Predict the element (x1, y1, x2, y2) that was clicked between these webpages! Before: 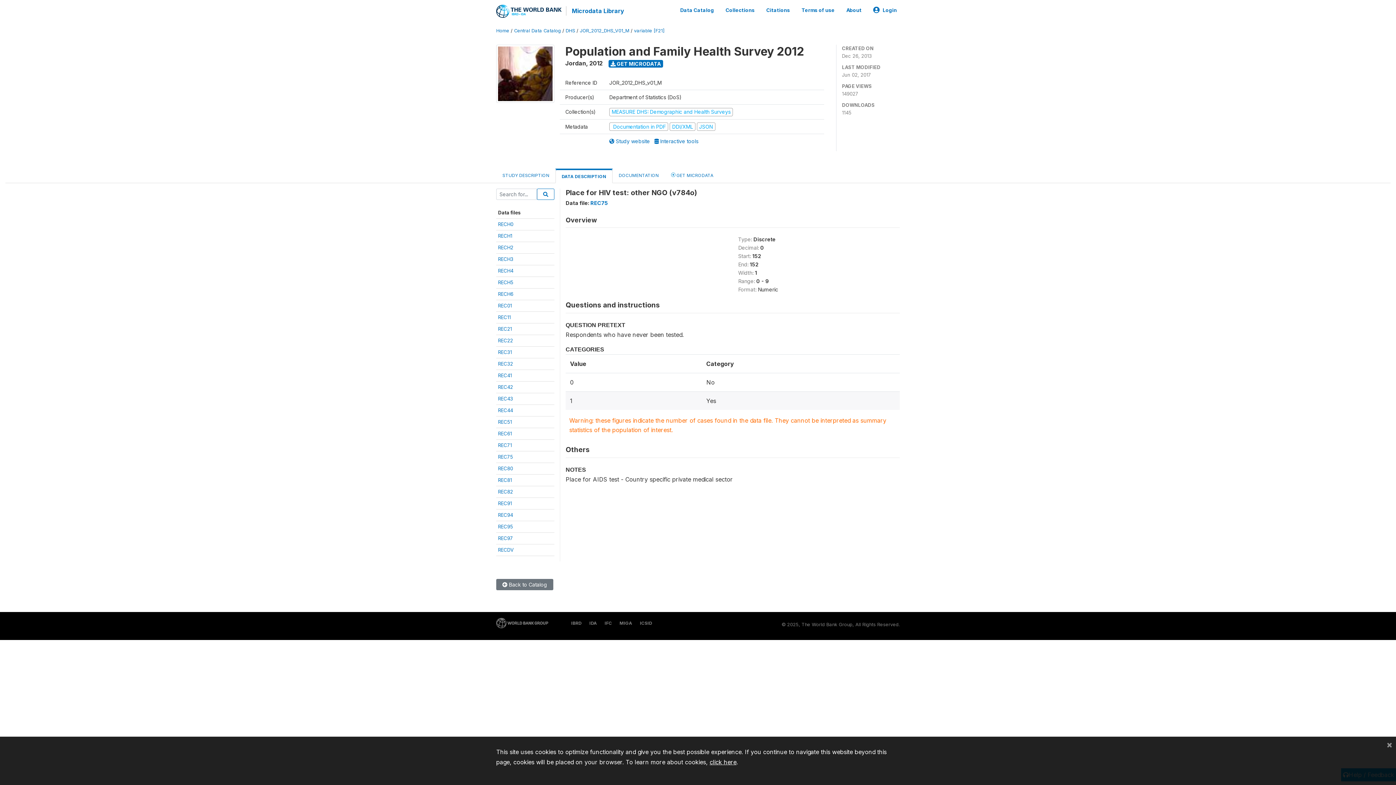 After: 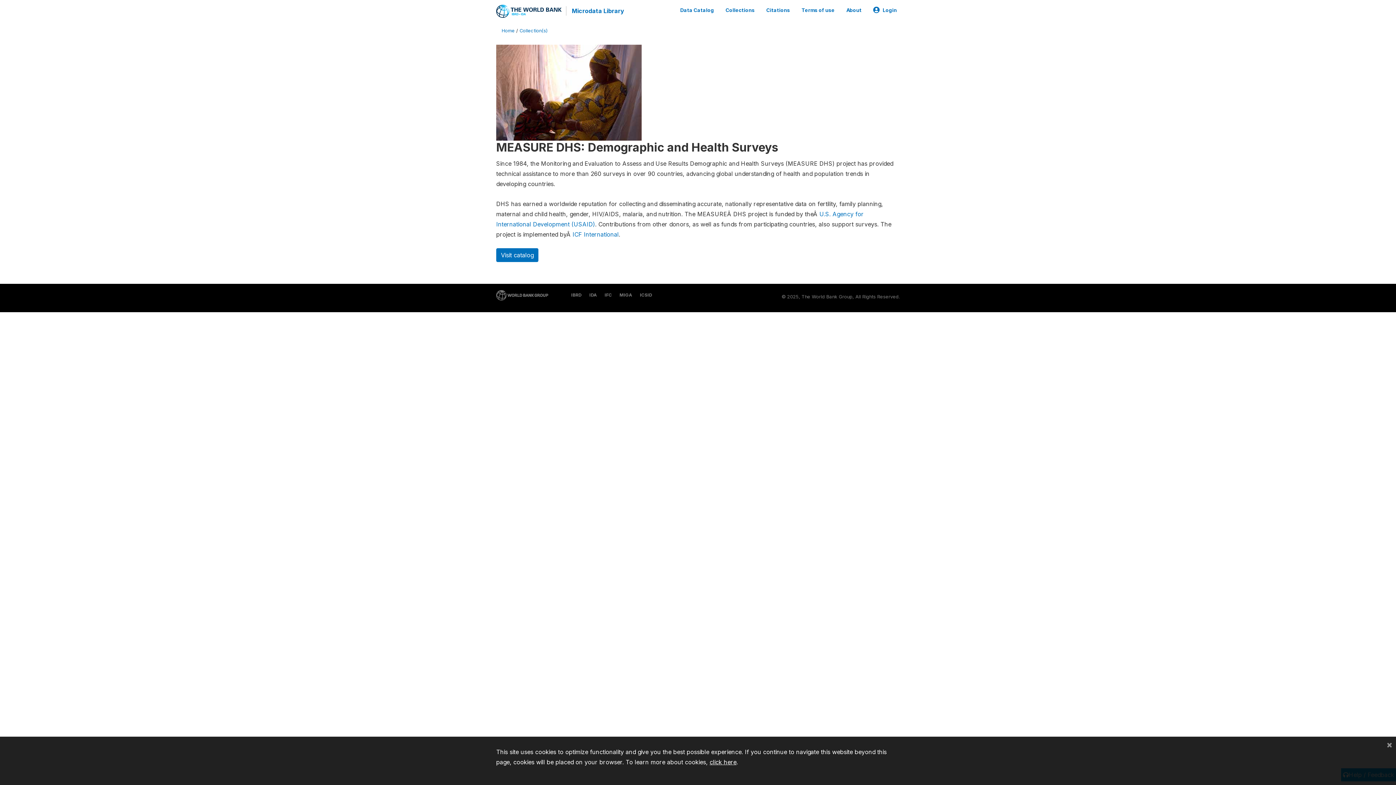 Action: label: MEASURE DHS: Demographic and Health Surveys bbox: (609, 108, 733, 114)